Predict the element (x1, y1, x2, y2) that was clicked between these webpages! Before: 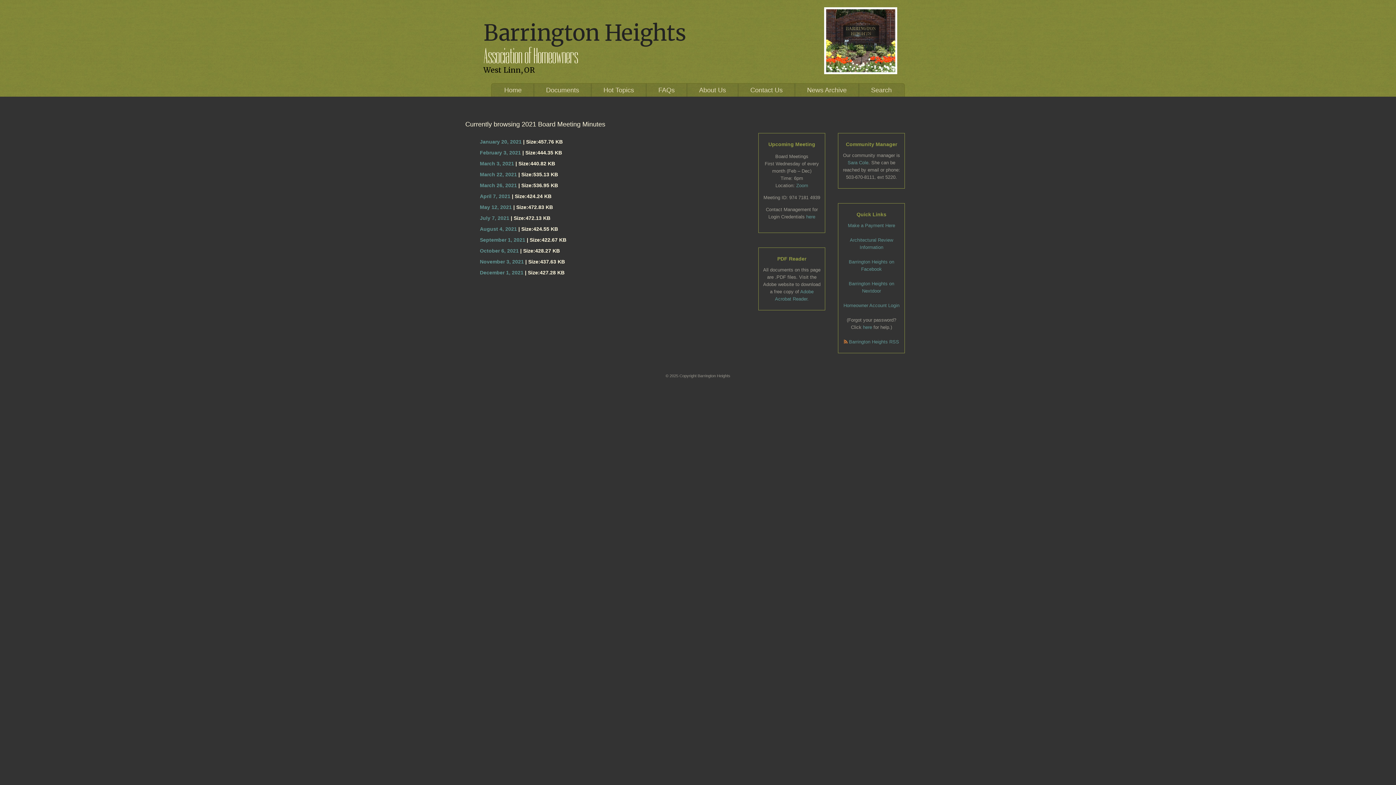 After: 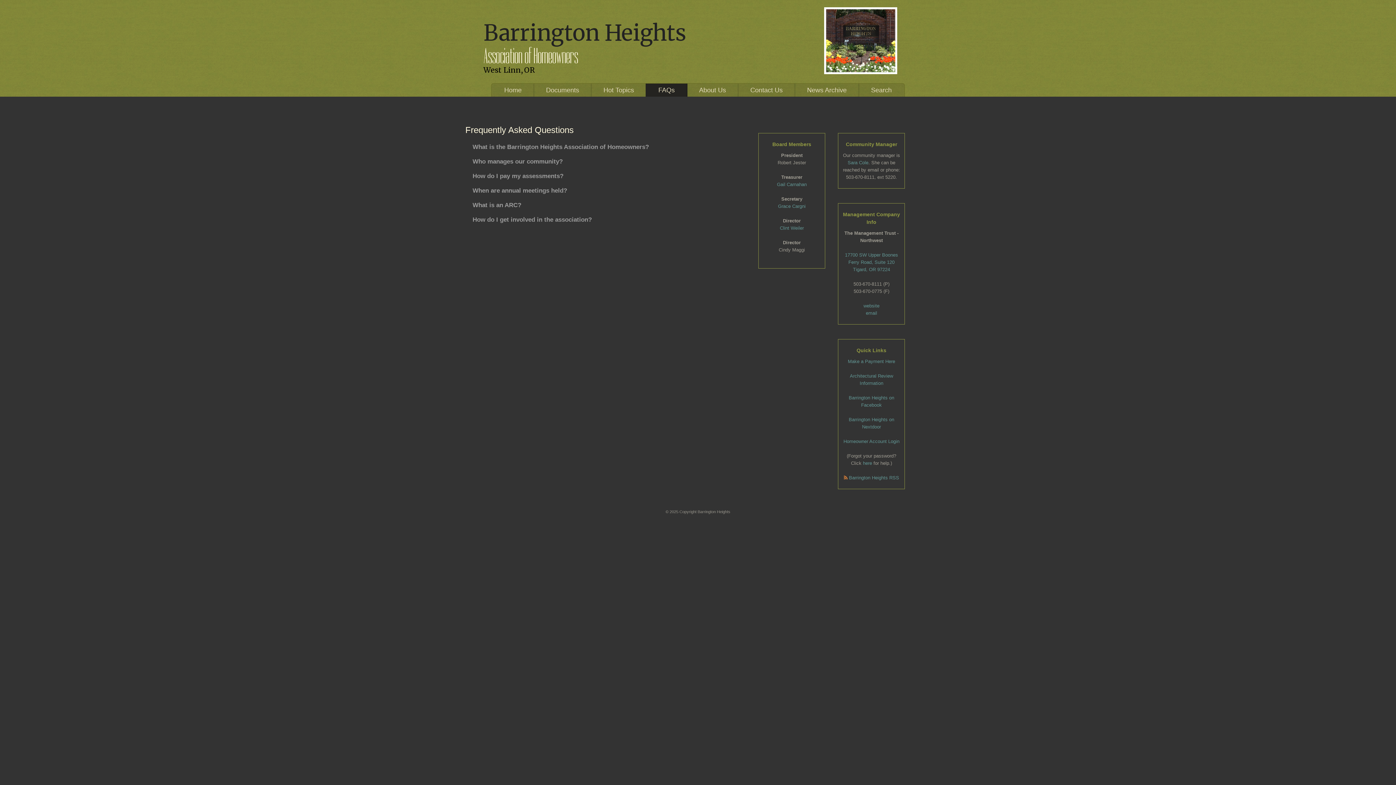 Action: bbox: (658, 86, 674, 93) label: FAQs